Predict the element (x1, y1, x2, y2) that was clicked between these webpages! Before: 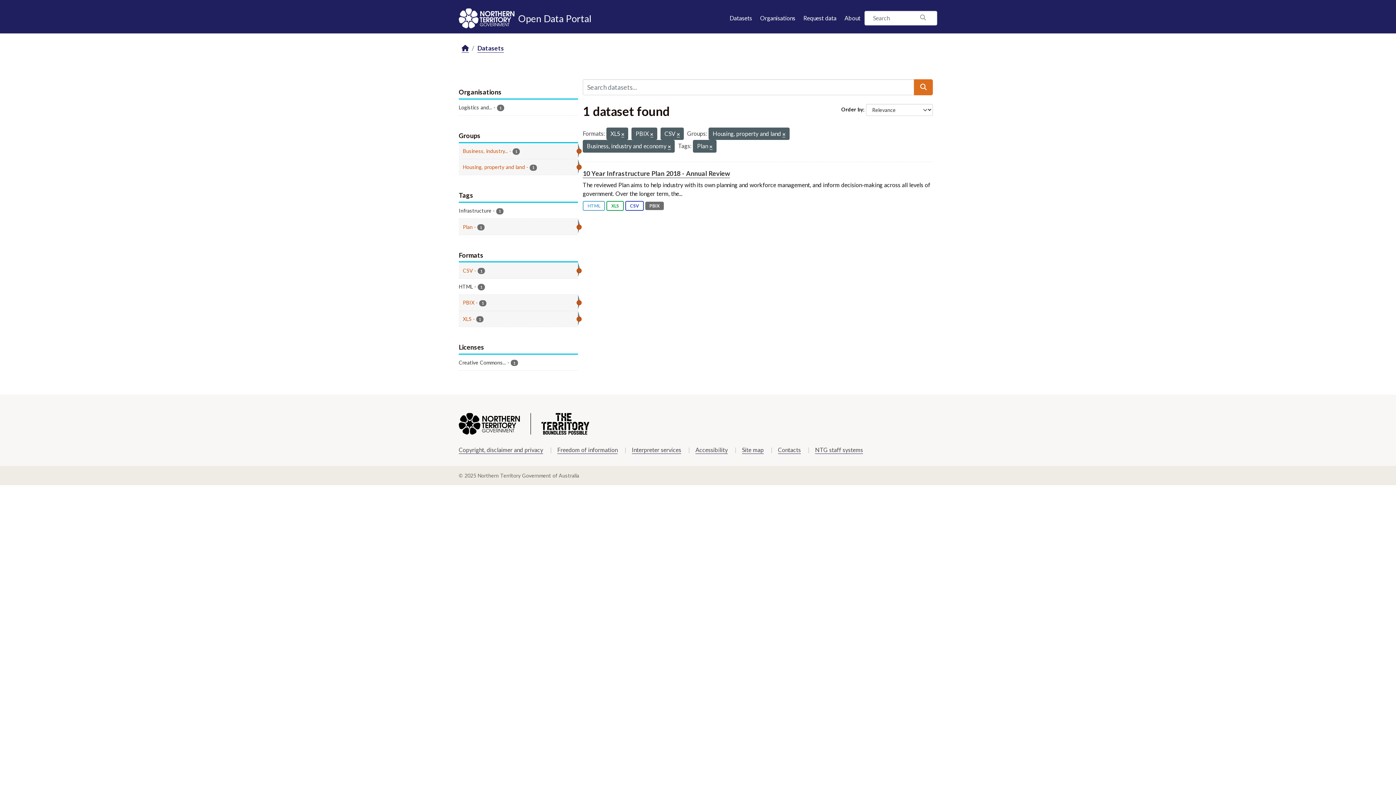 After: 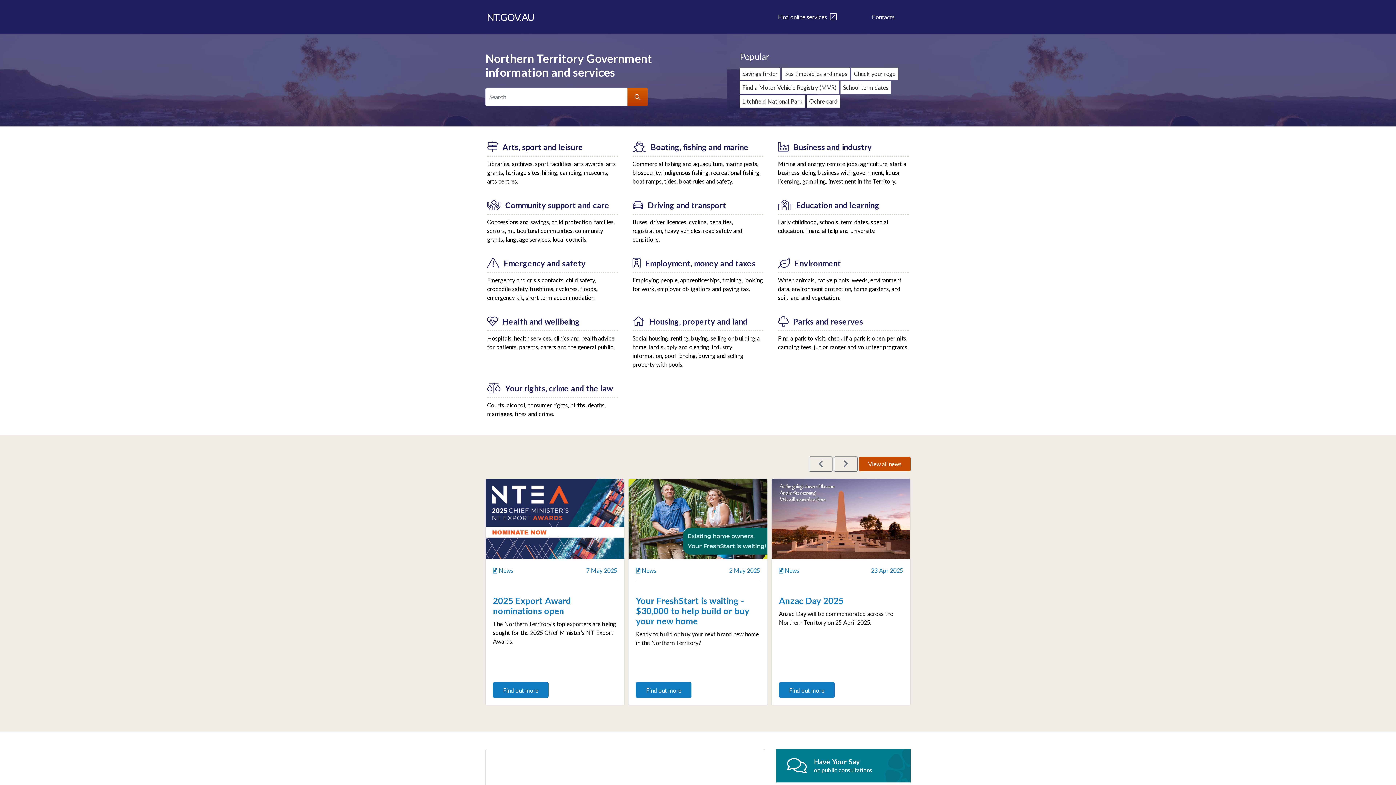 Action: bbox: (458, 8, 518, 28)